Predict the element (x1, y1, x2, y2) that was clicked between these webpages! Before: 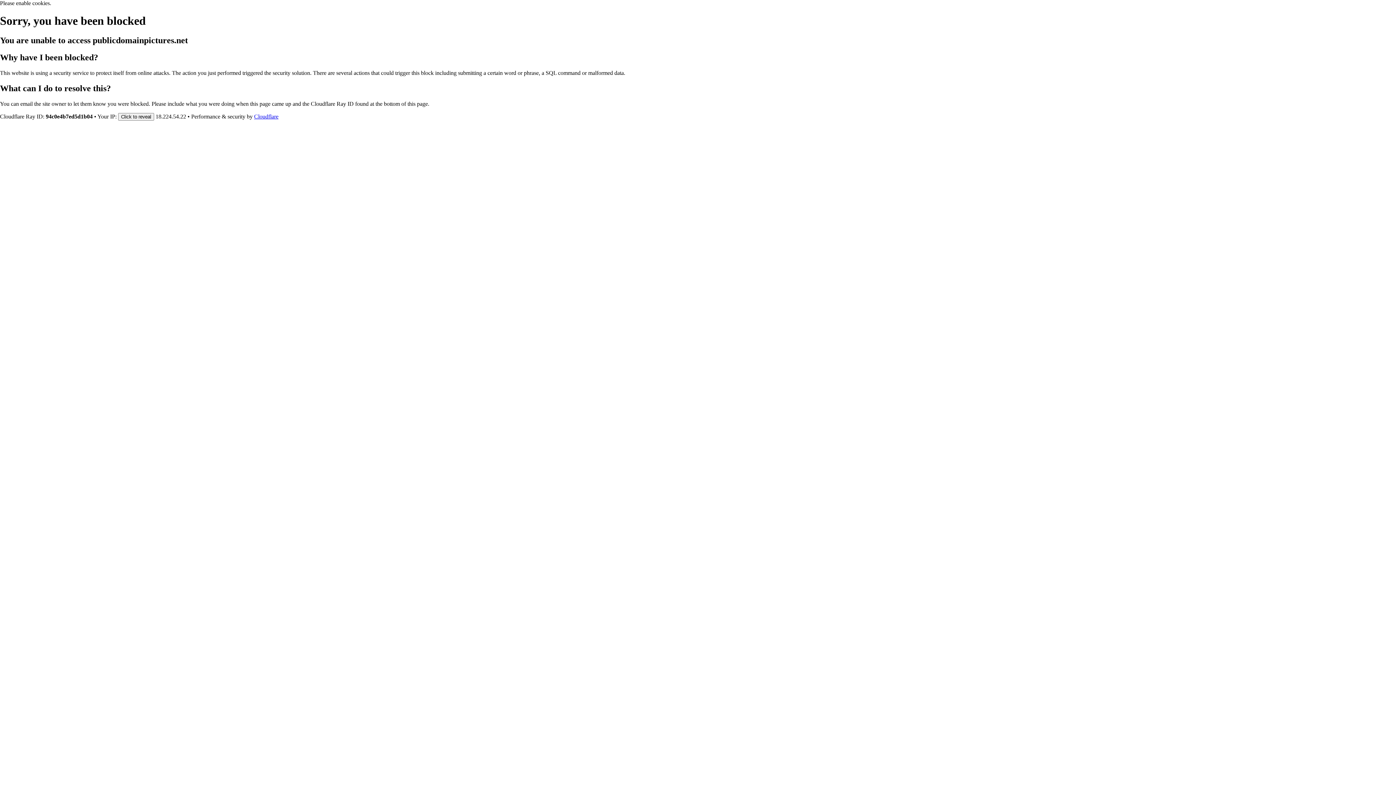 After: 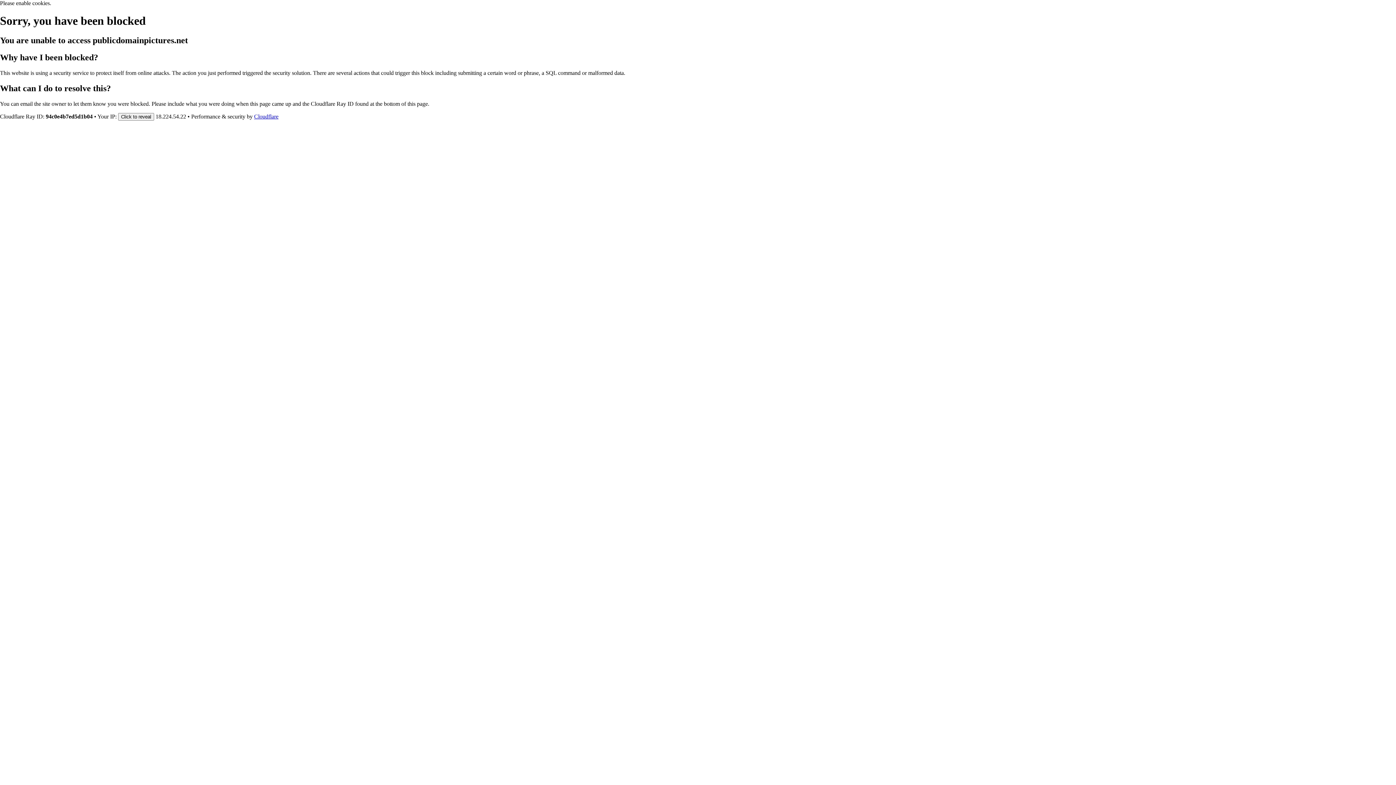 Action: label: Cloudflare bbox: (254, 113, 278, 119)